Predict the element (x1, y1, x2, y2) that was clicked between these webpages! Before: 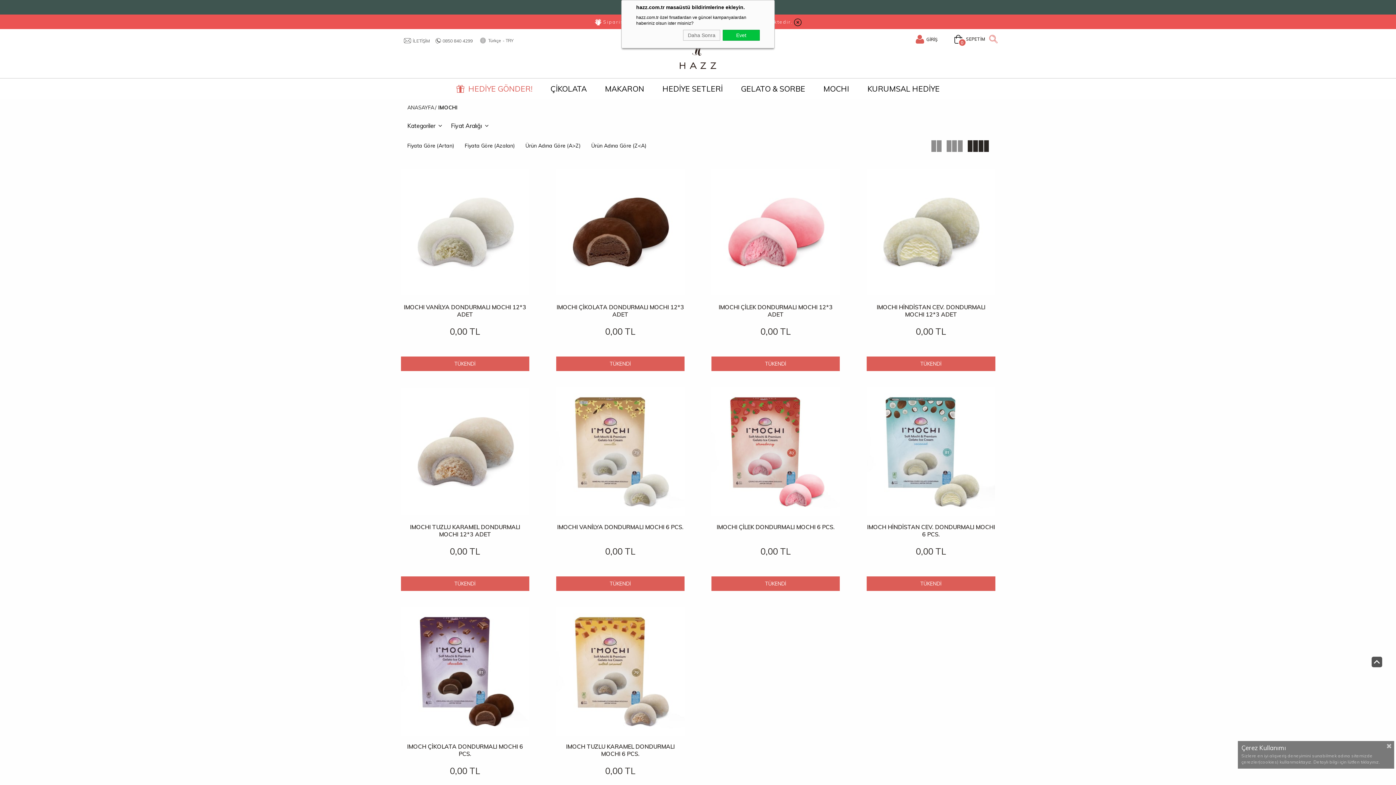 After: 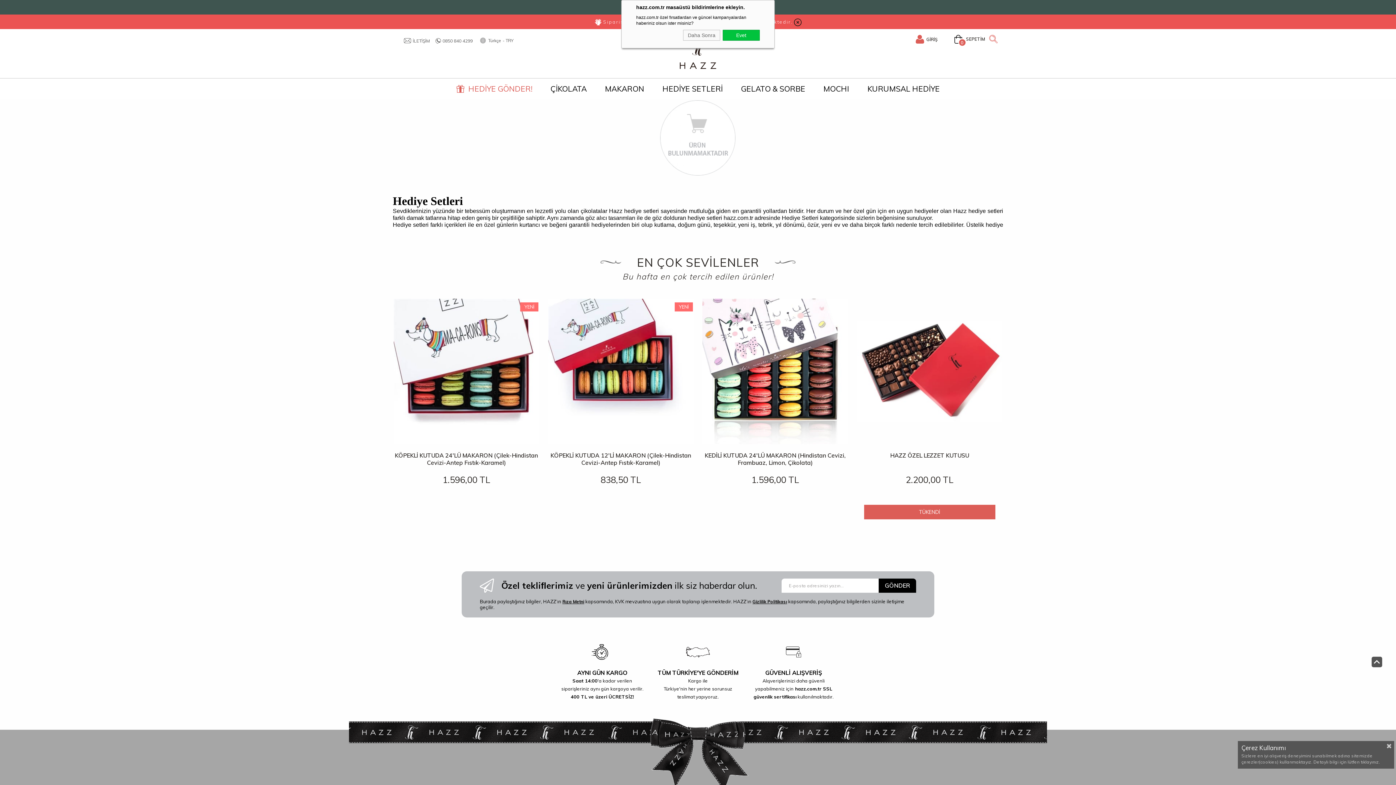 Action: bbox: (662, 78, 722, 99) label: HEDİYE SETLERİ